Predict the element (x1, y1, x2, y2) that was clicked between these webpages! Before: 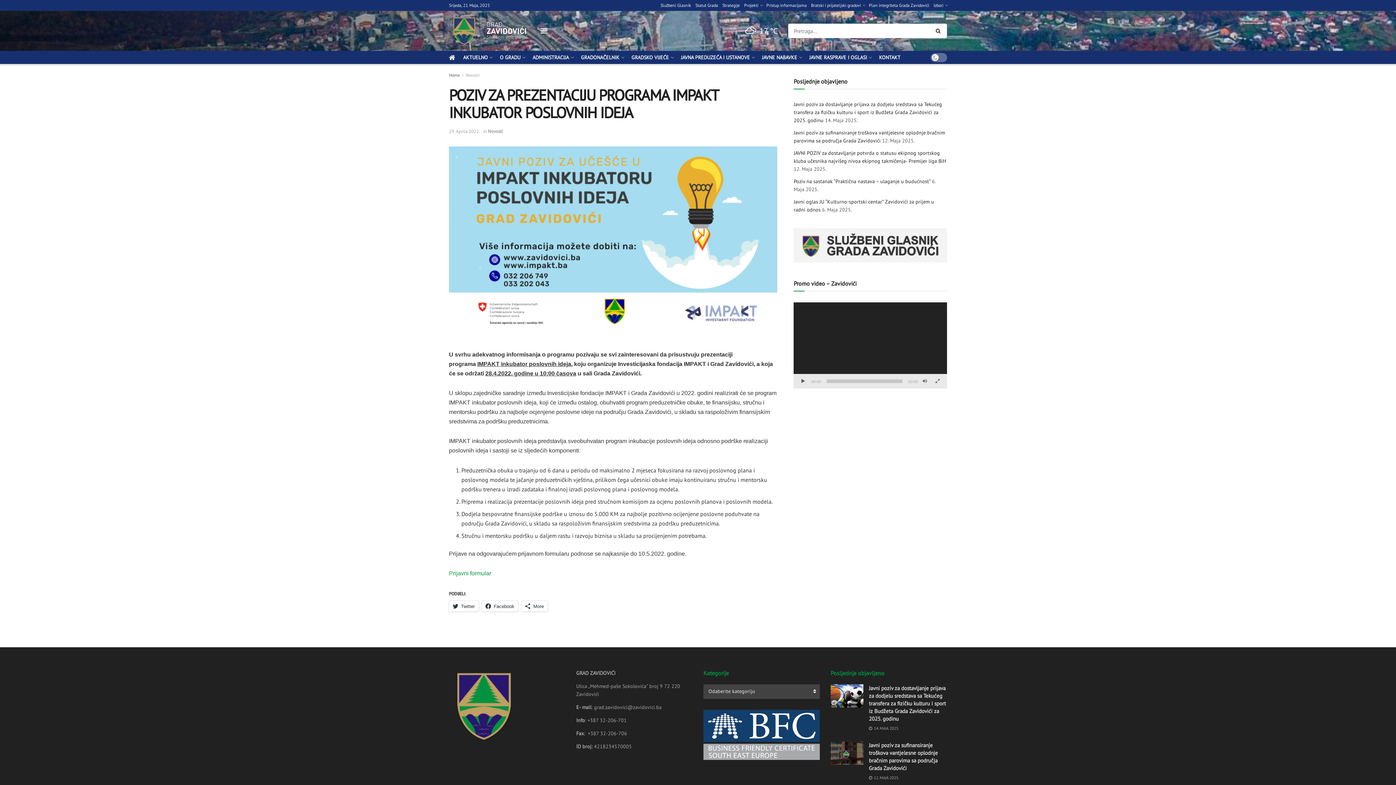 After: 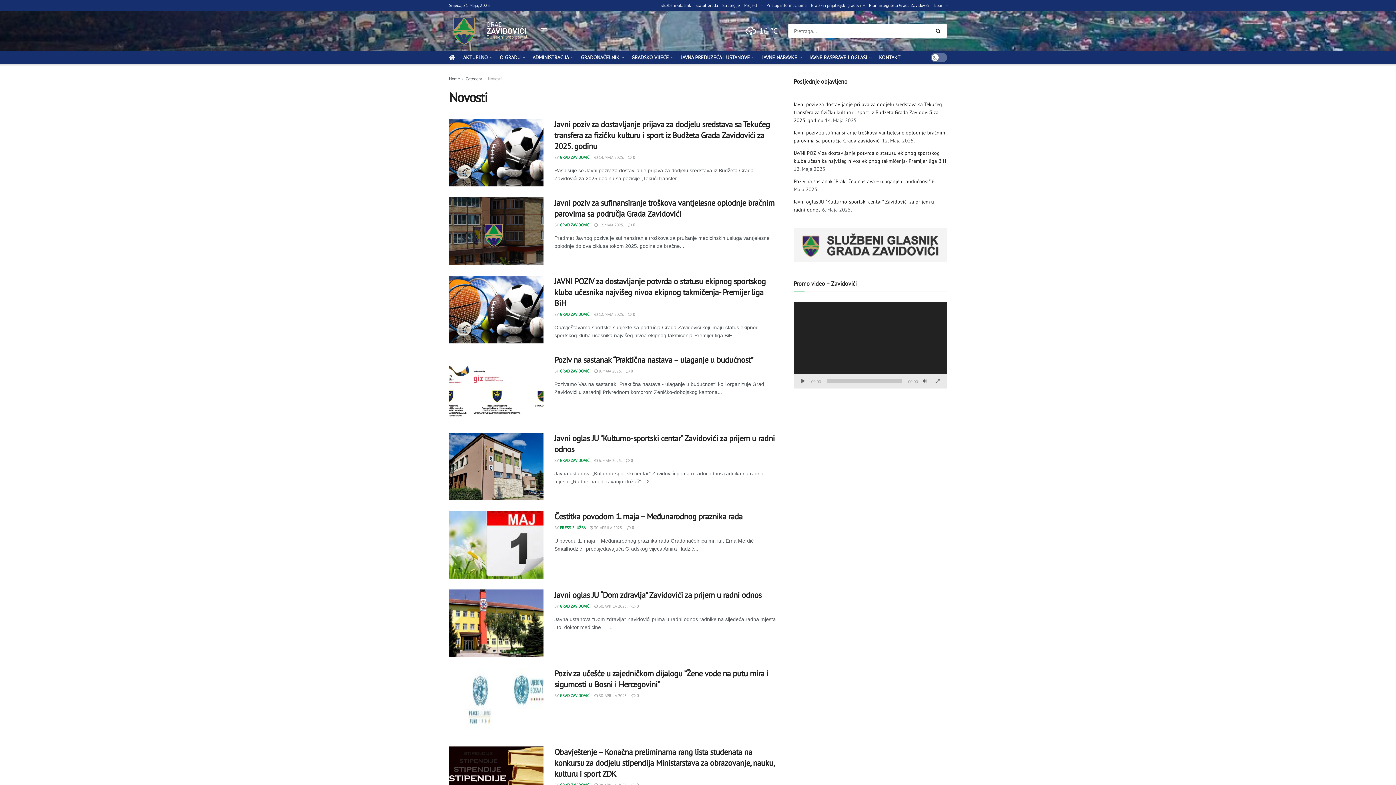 Action: bbox: (488, 128, 502, 134) label: Novosti